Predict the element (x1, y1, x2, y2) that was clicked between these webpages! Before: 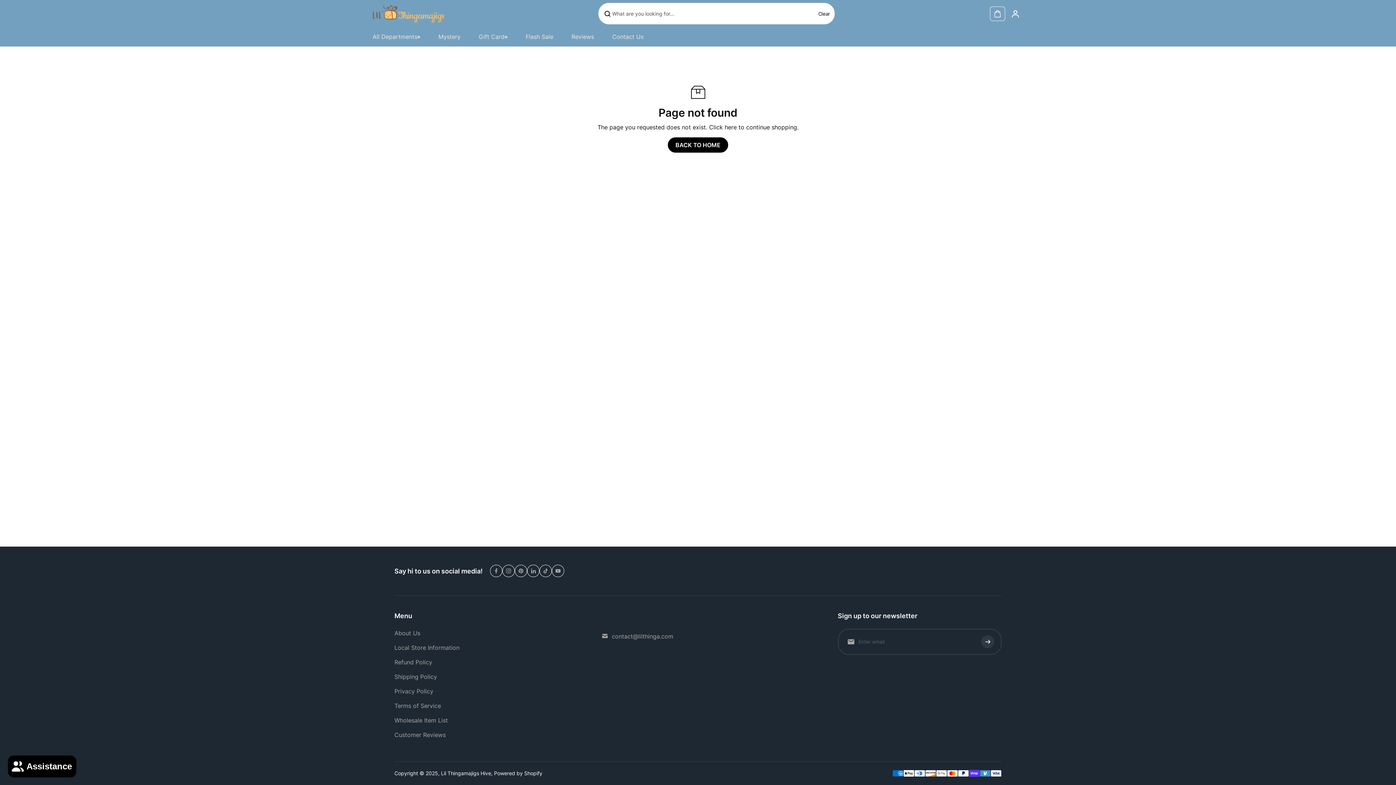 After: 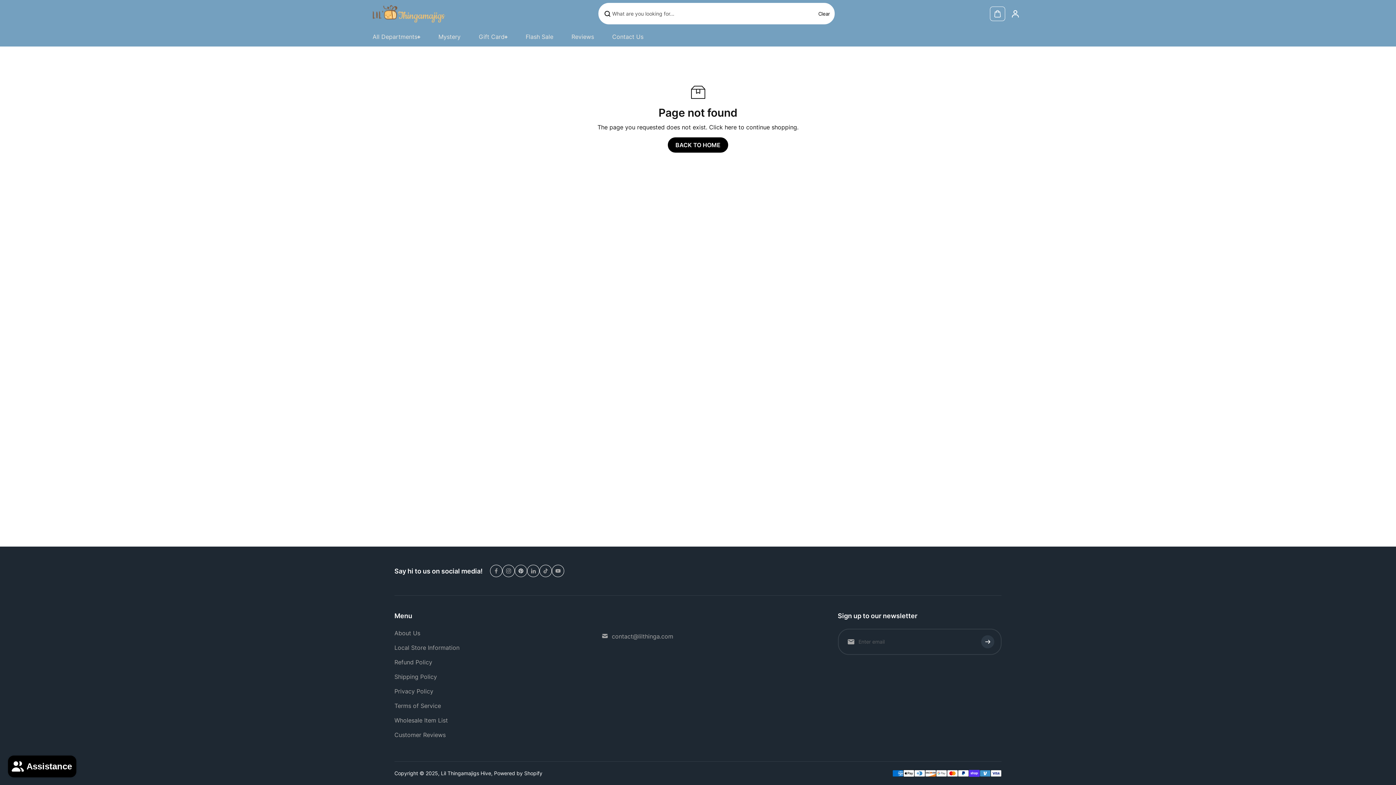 Action: bbox: (514, 565, 527, 577) label: Pinterest